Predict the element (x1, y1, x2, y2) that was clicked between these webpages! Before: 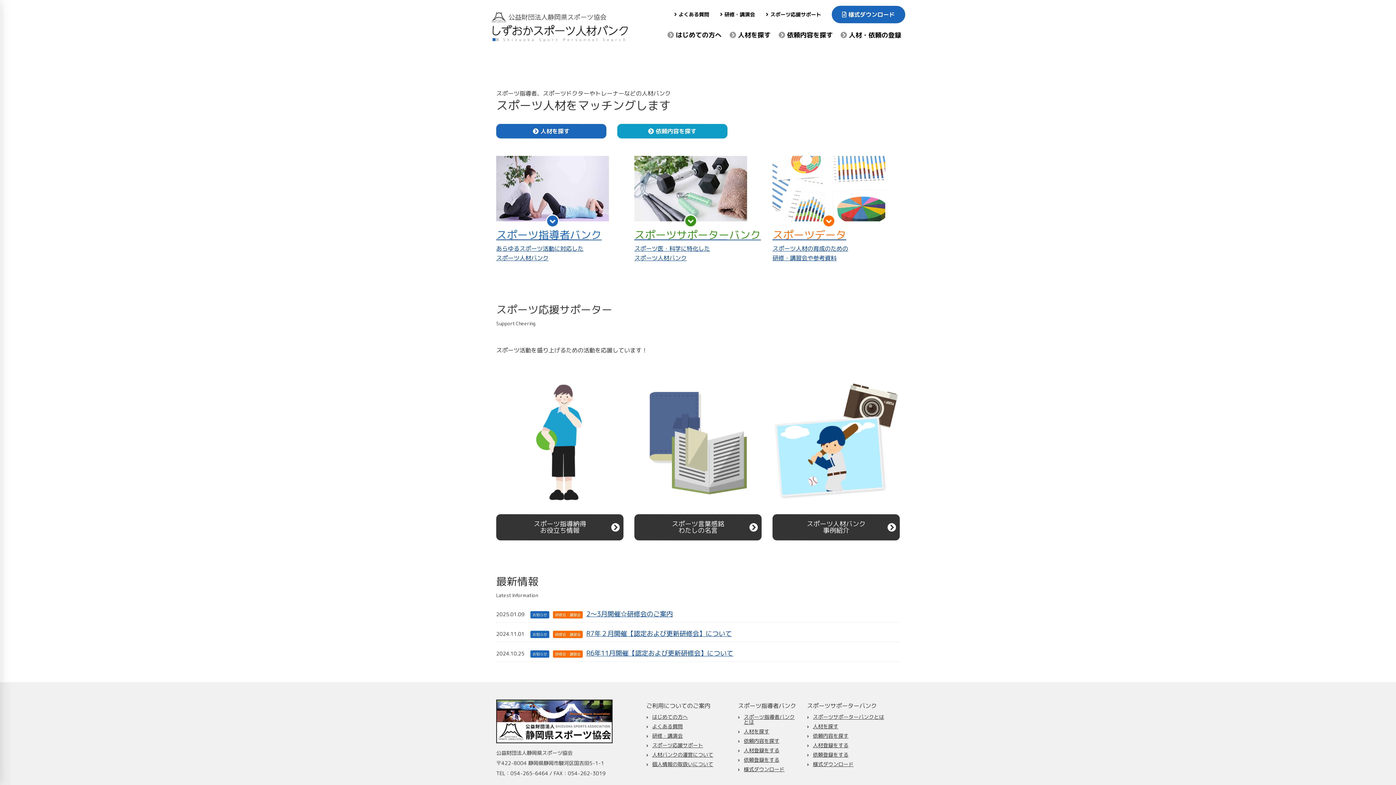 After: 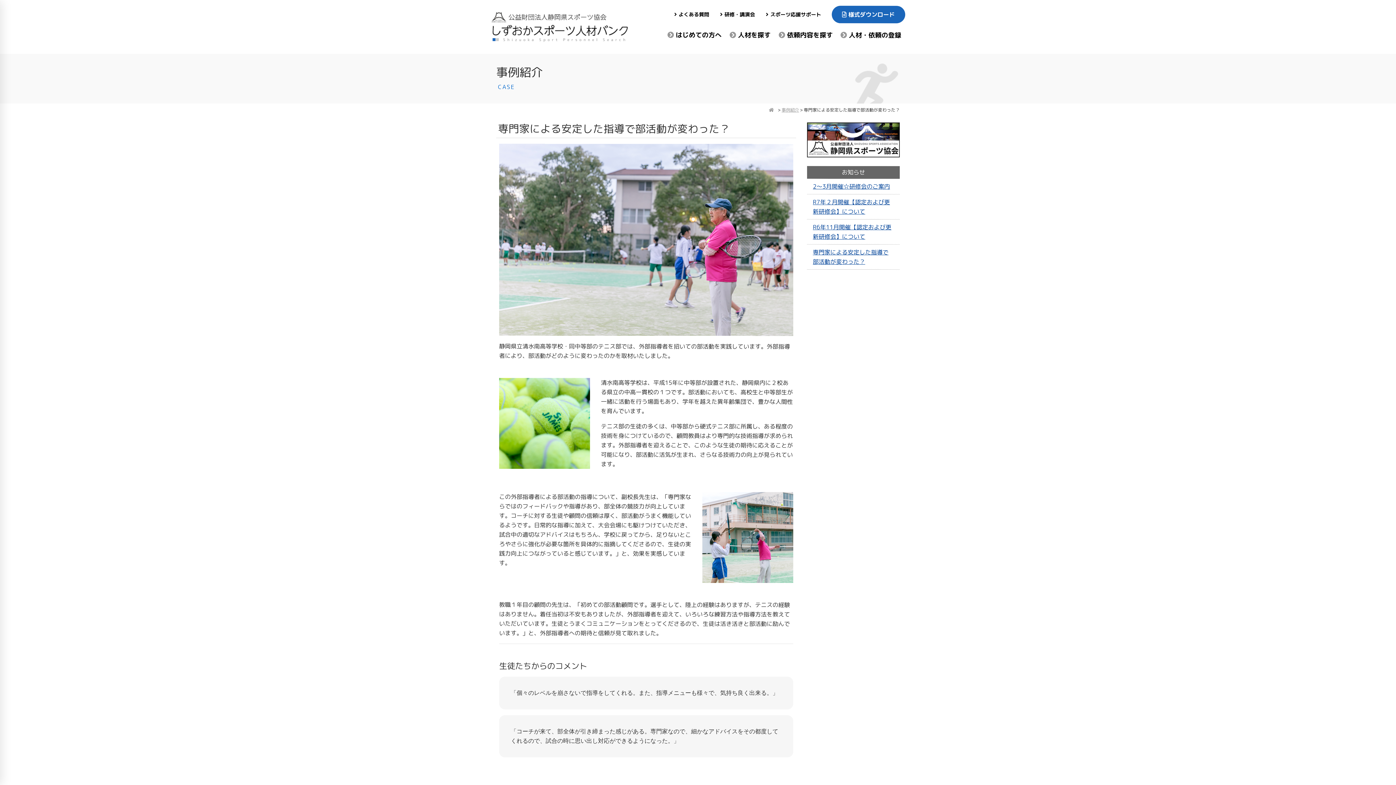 Action: bbox: (772, 514, 900, 540) label: スポーツ人材バンク
事例紹介